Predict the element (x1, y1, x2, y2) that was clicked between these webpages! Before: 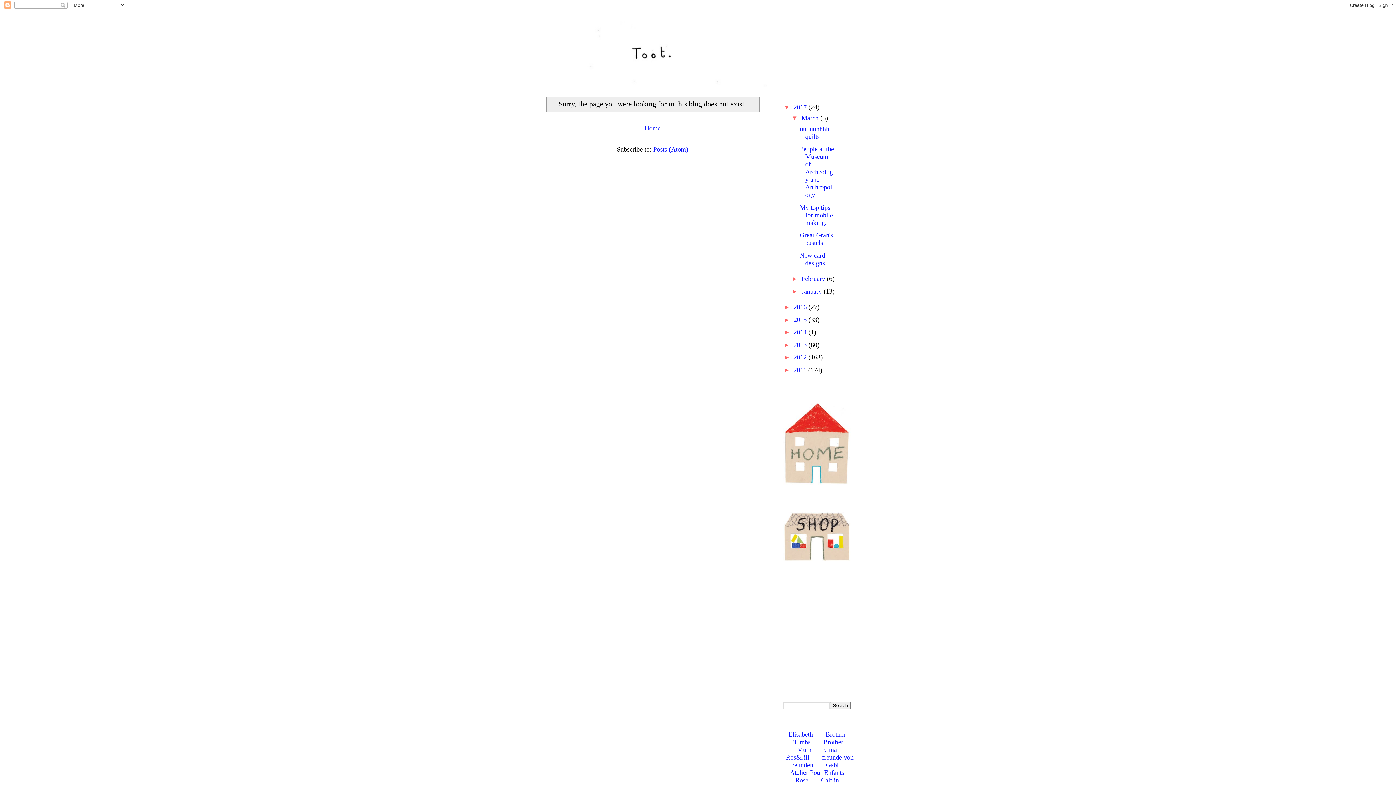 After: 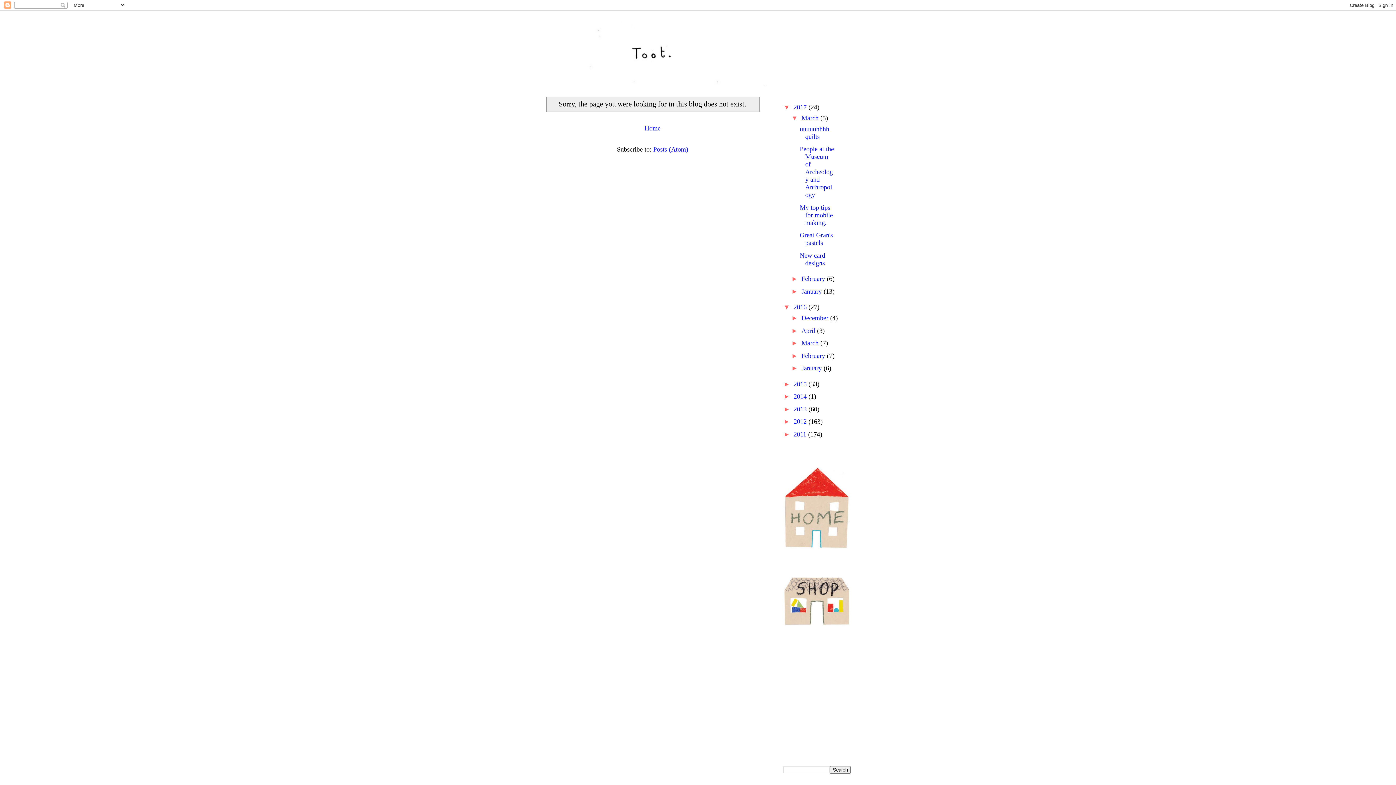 Action: bbox: (783, 303, 793, 311) label: ►  